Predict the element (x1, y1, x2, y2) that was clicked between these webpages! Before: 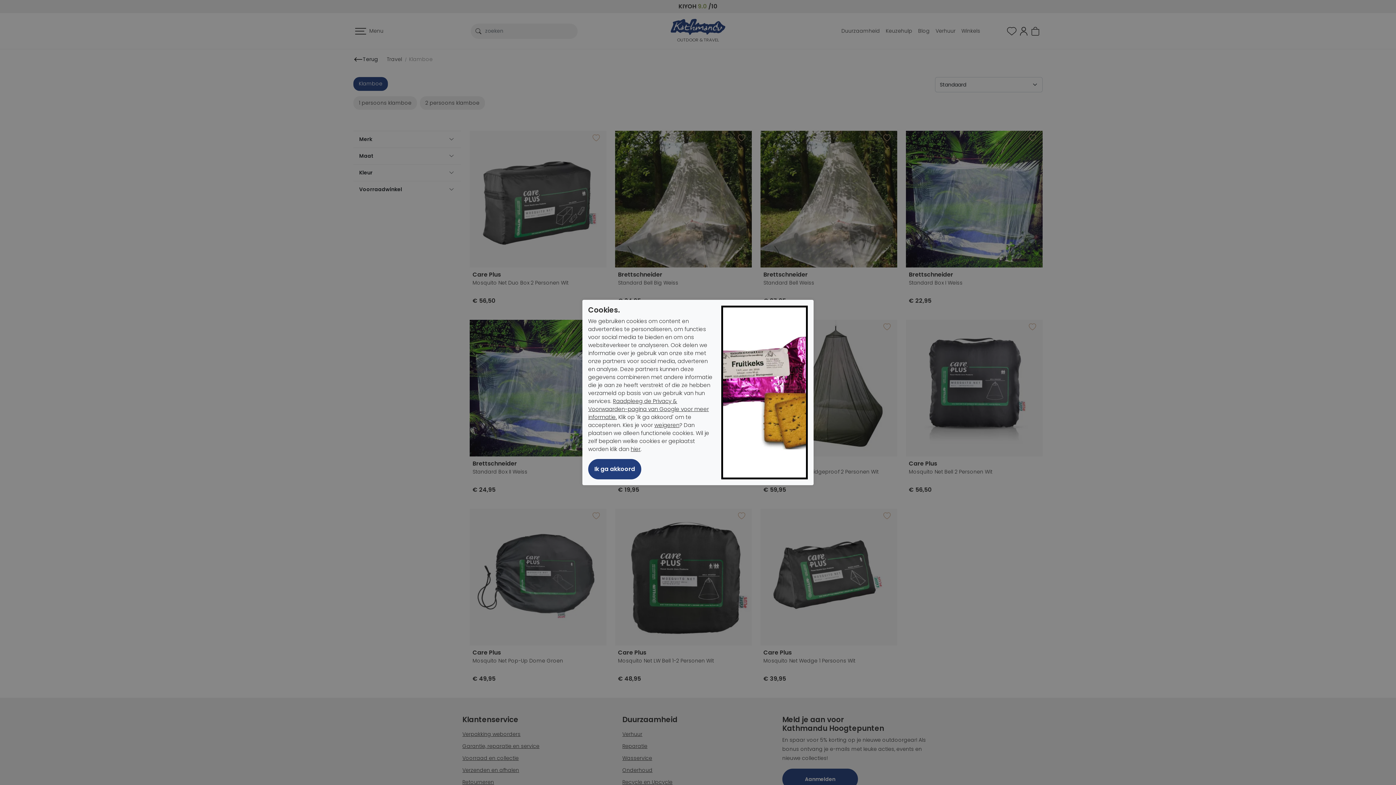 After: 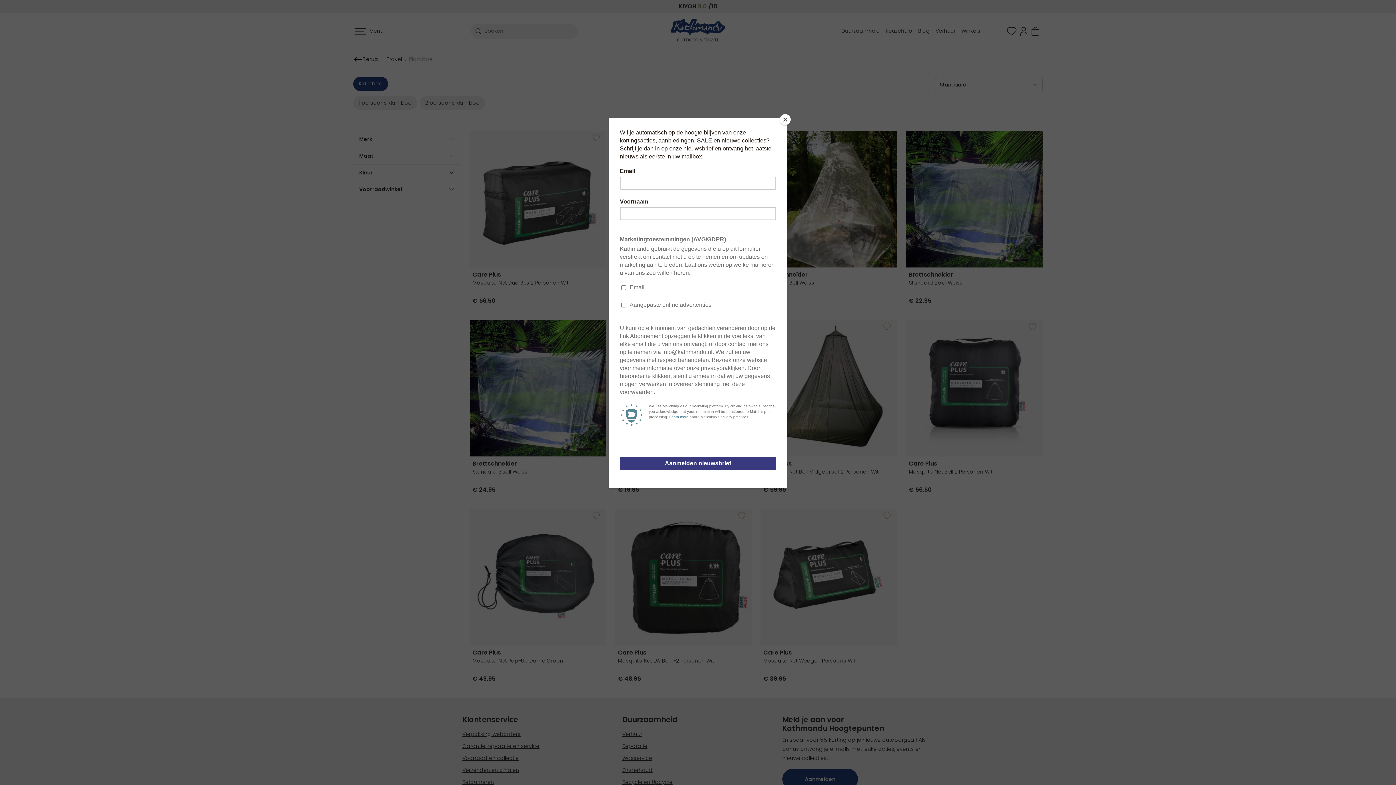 Action: bbox: (654, 421, 679, 429) label: weigeren